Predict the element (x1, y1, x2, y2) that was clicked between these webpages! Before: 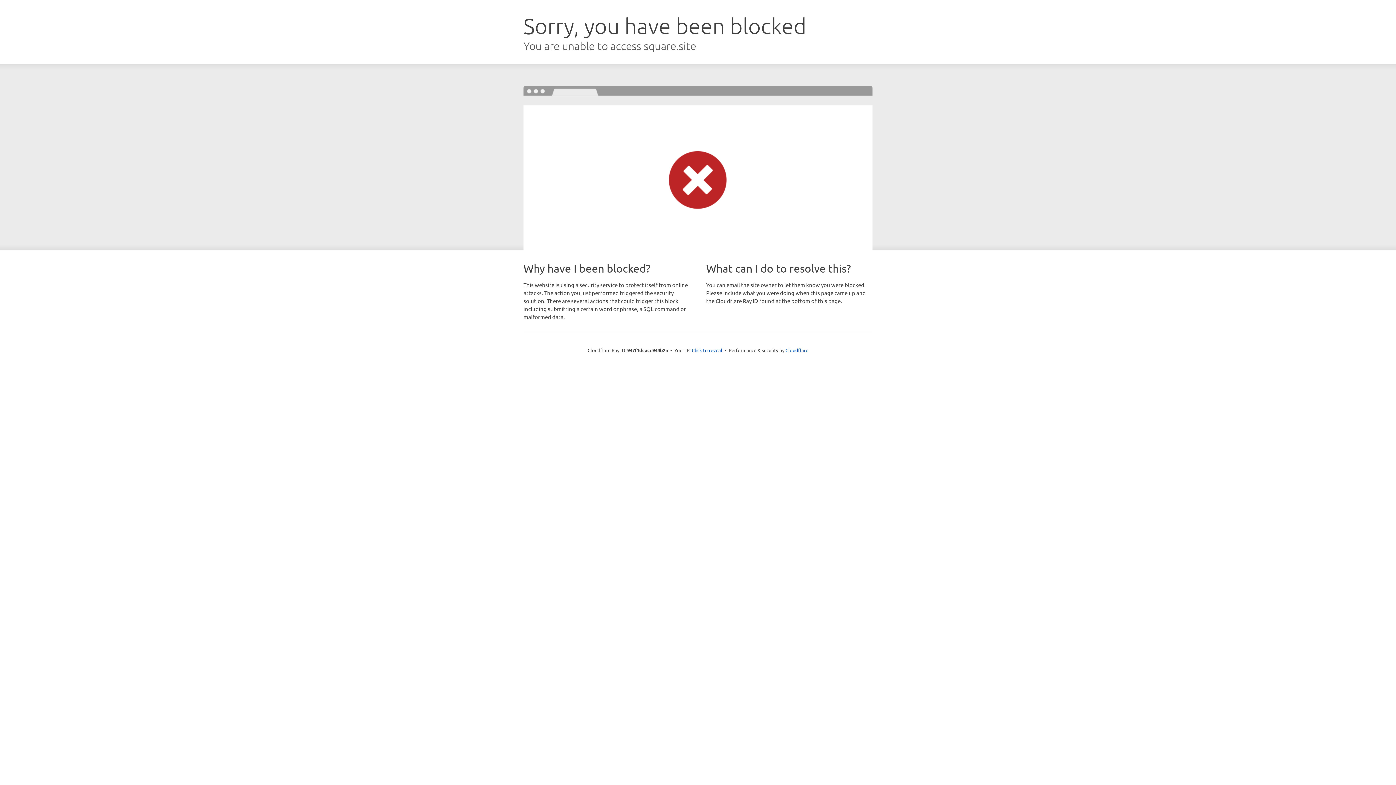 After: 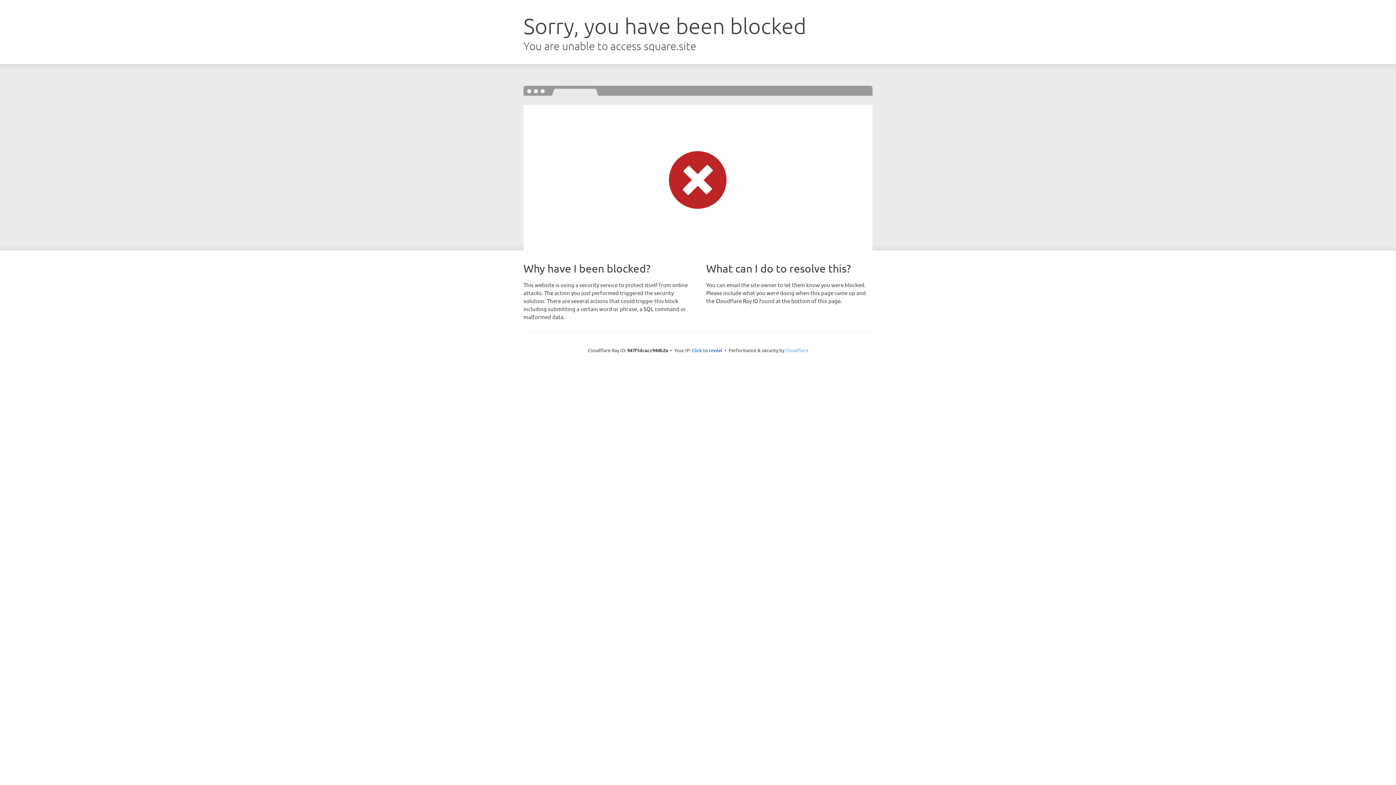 Action: bbox: (785, 347, 808, 353) label: Cloudflare